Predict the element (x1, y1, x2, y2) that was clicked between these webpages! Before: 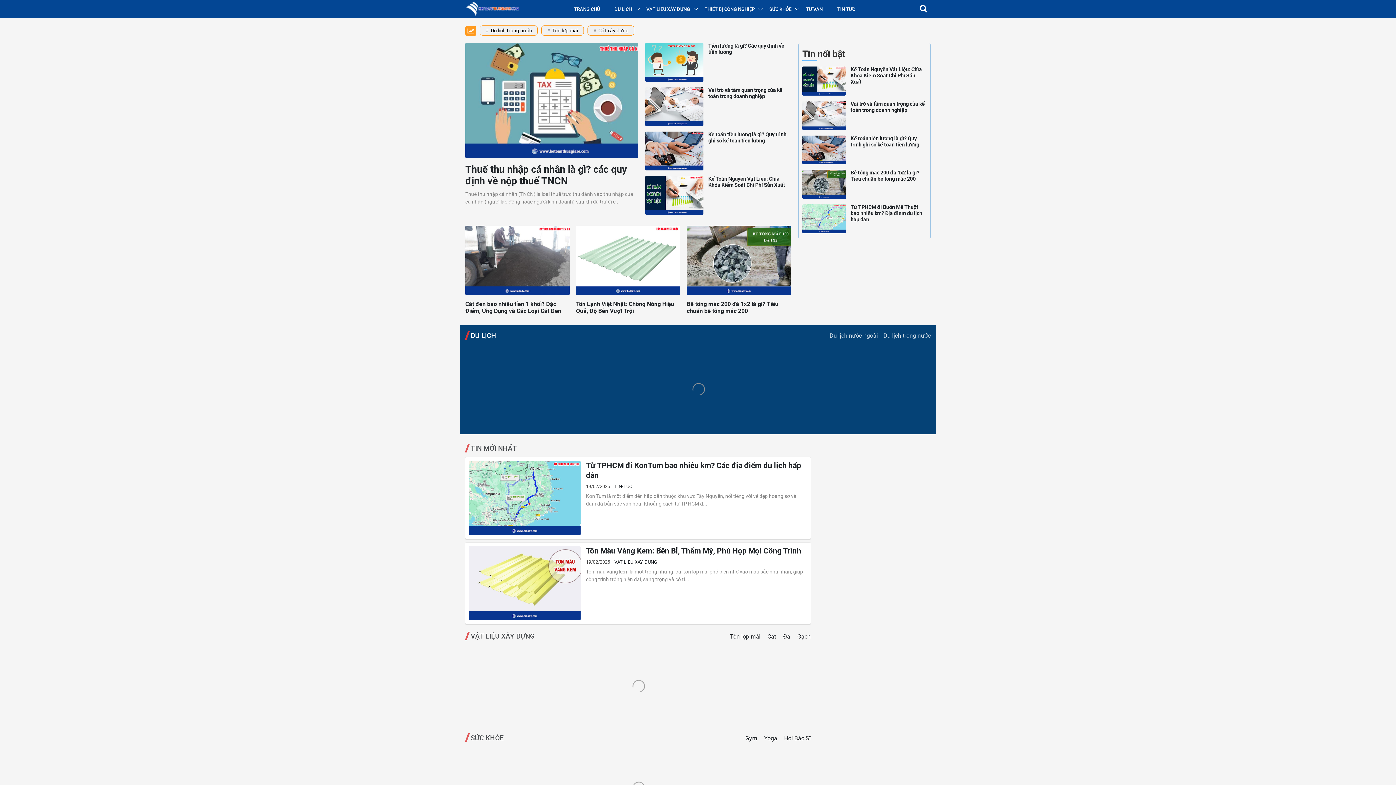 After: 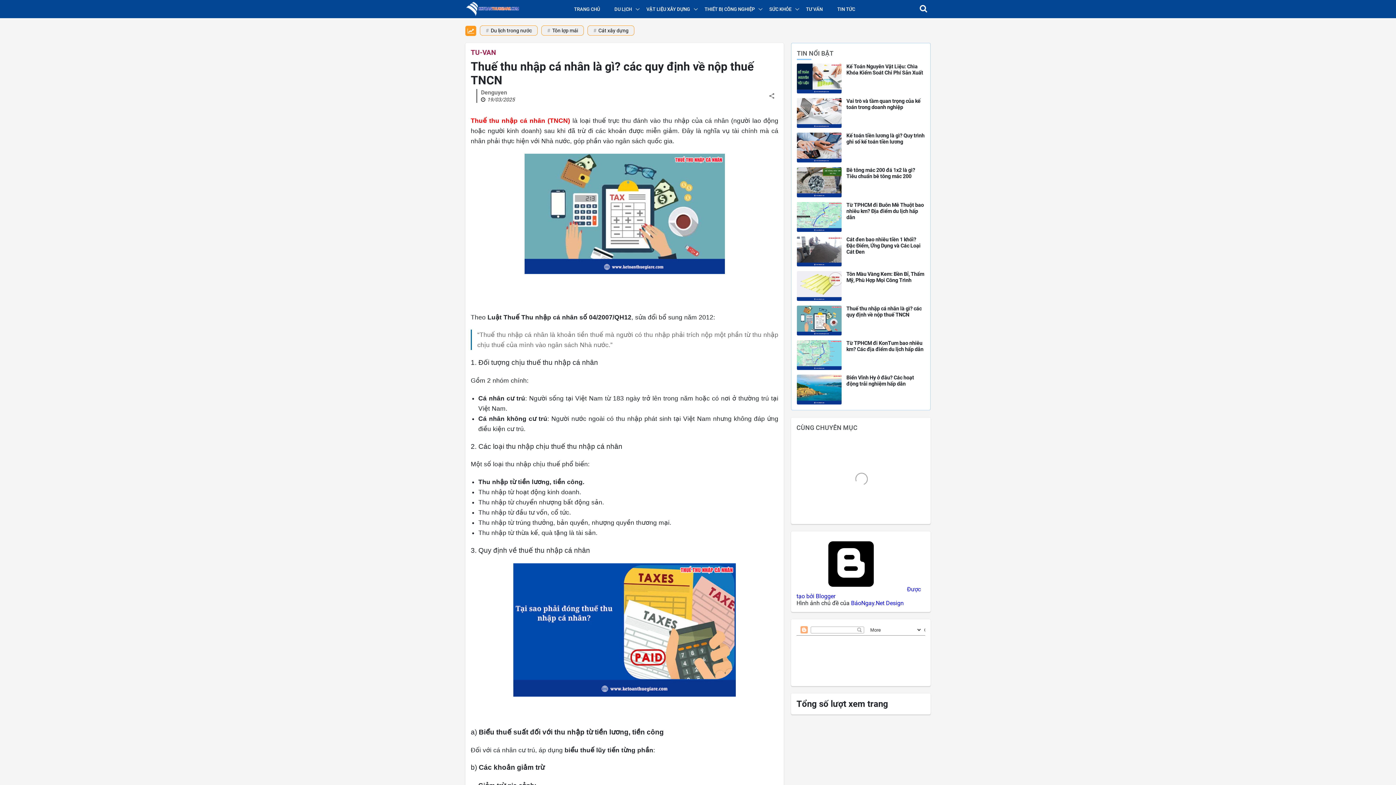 Action: bbox: (465, 42, 638, 158)